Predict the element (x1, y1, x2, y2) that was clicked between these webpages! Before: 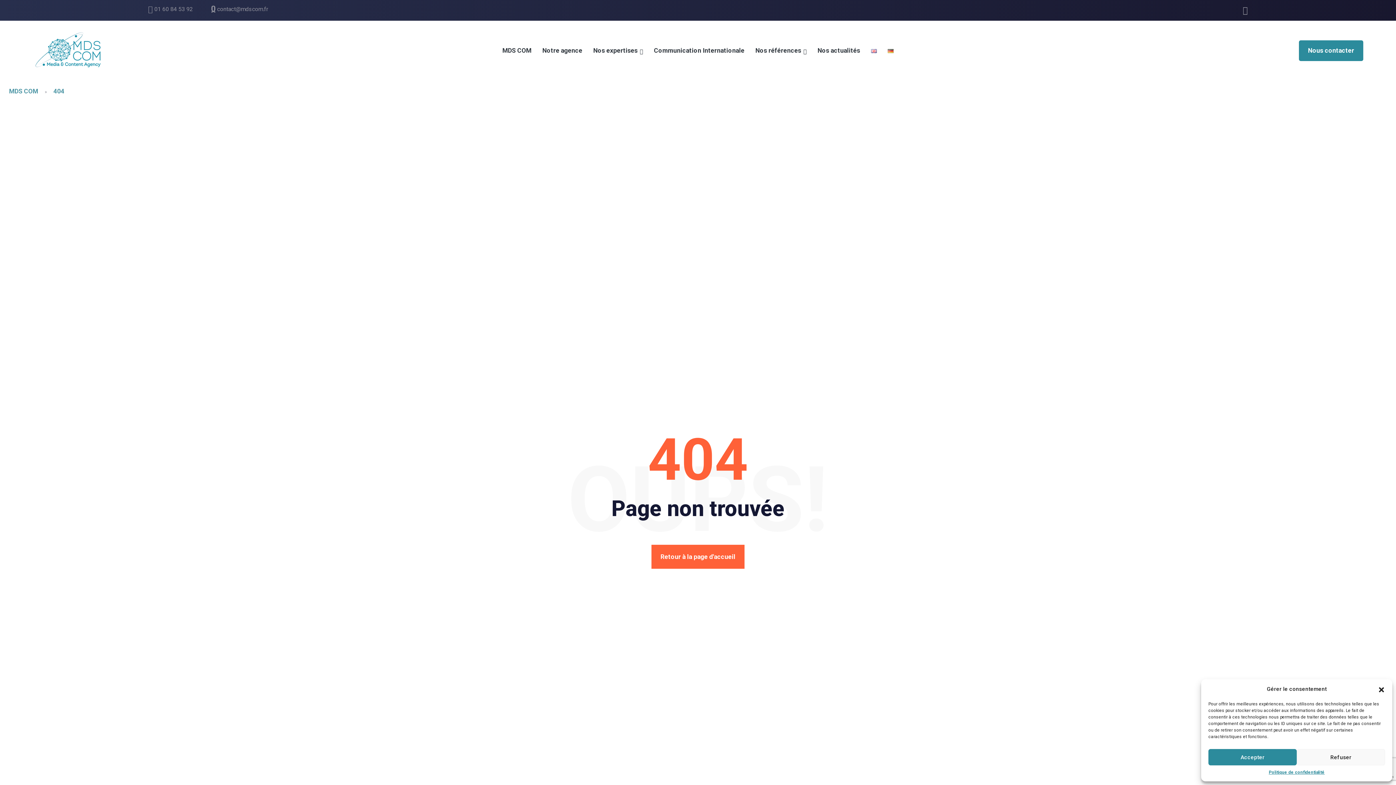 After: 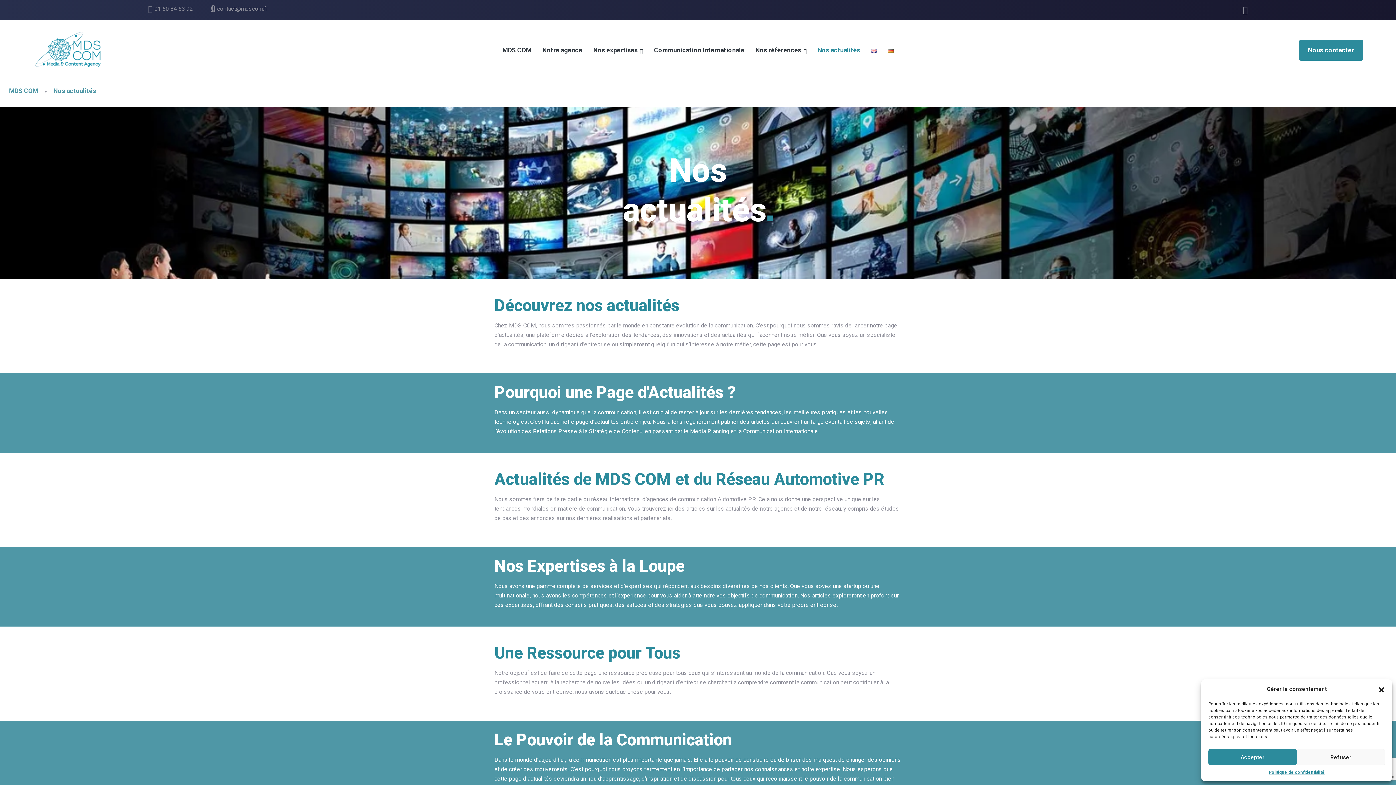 Action: bbox: (817, 47, 860, 54) label: Nos actualités